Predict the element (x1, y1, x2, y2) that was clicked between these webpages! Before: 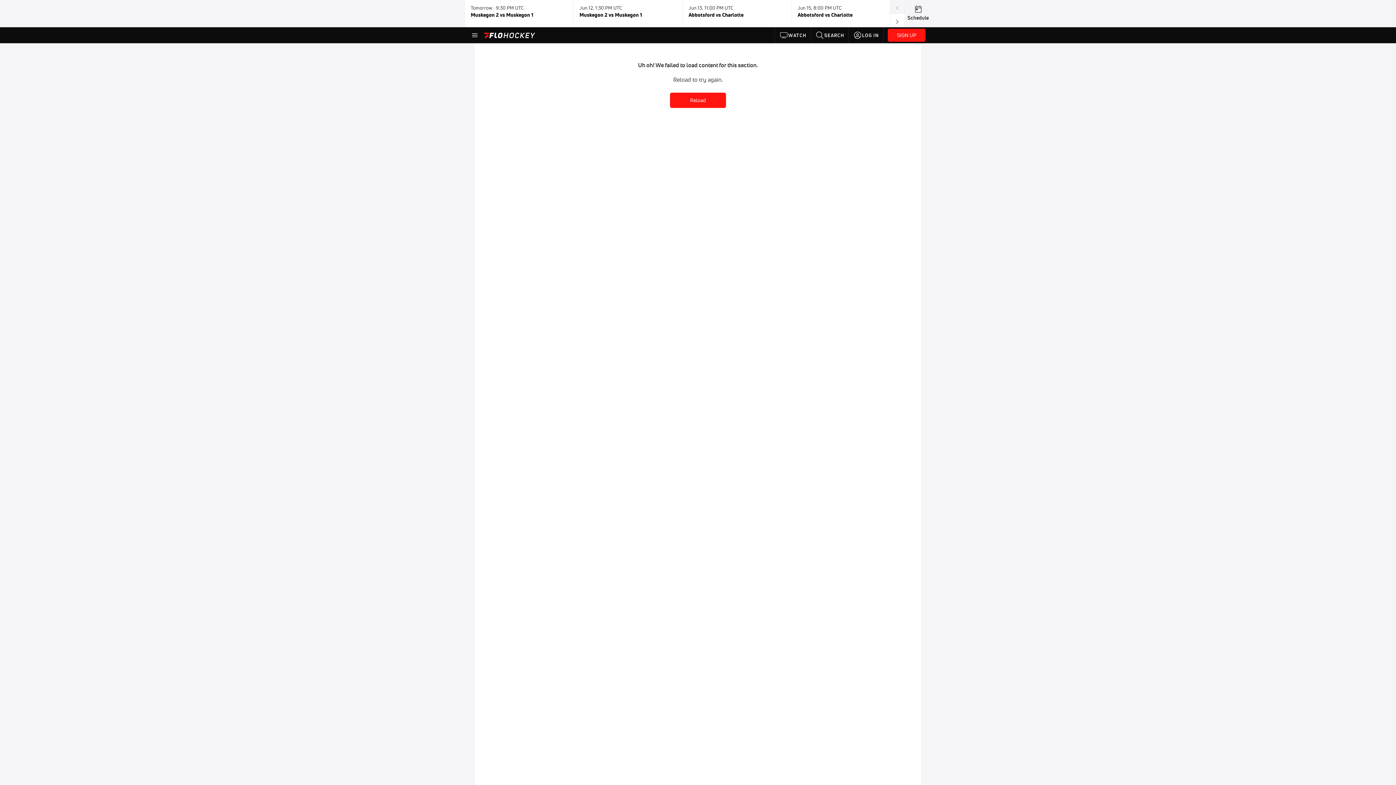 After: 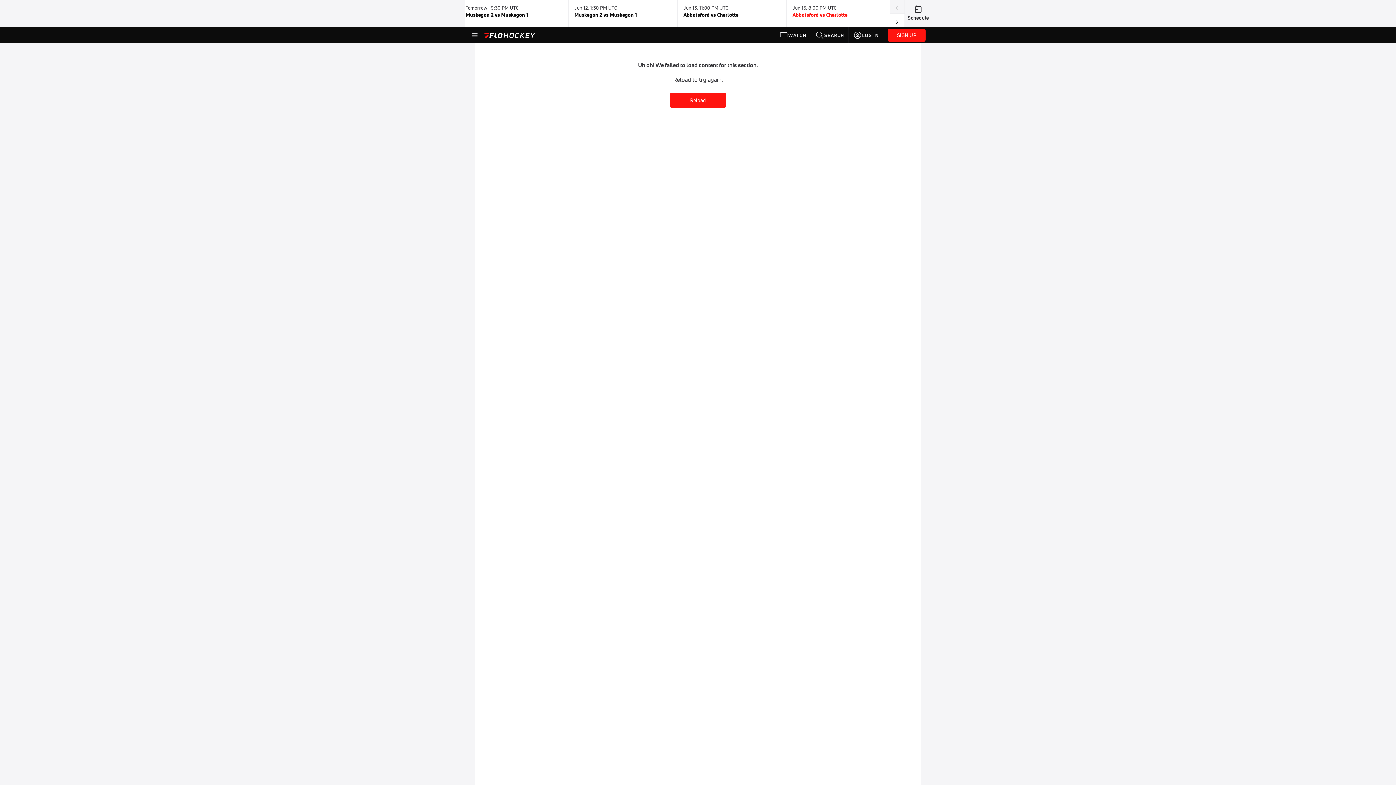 Action: bbox: (797, 2, 894, 24) label: Jun 15, 8:00 PM UTC

Abbotsford vs Charlotte